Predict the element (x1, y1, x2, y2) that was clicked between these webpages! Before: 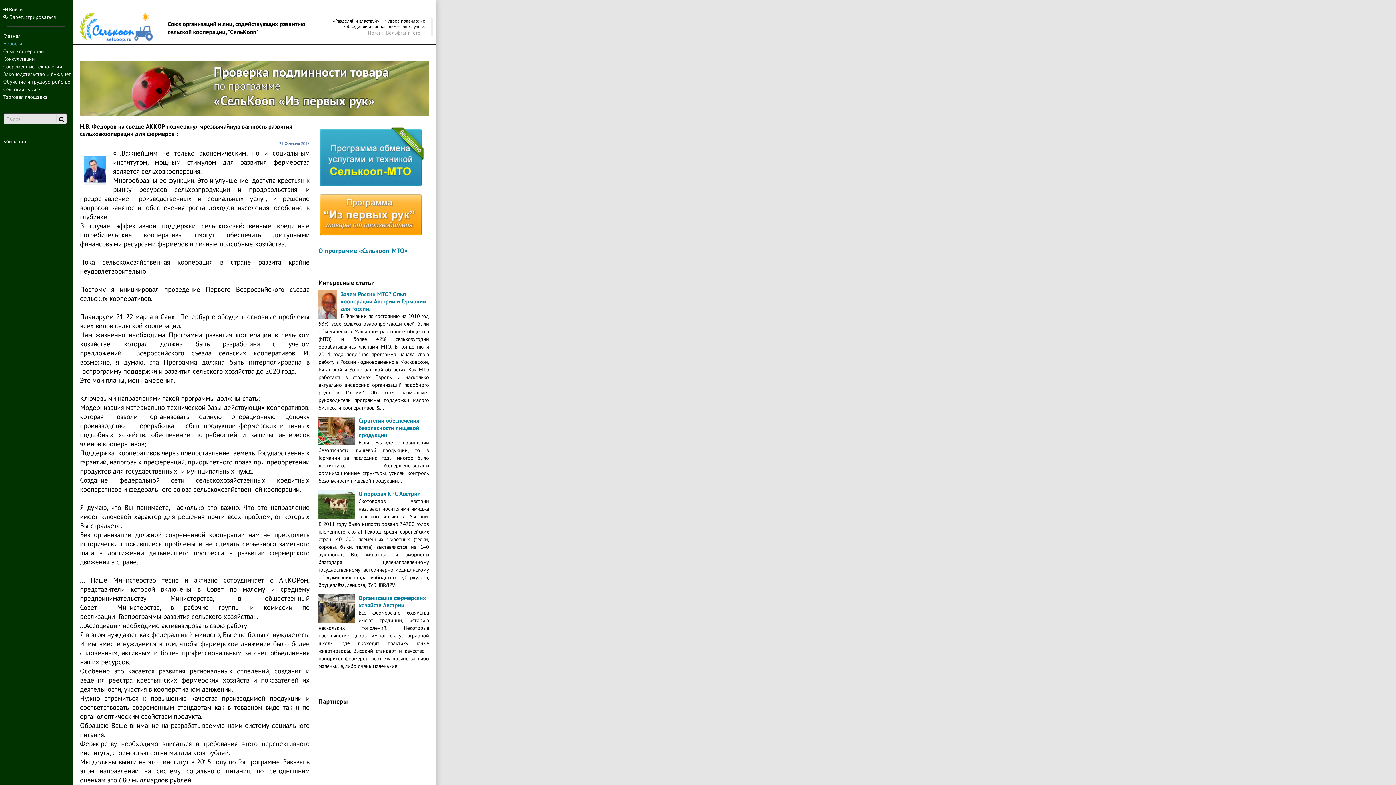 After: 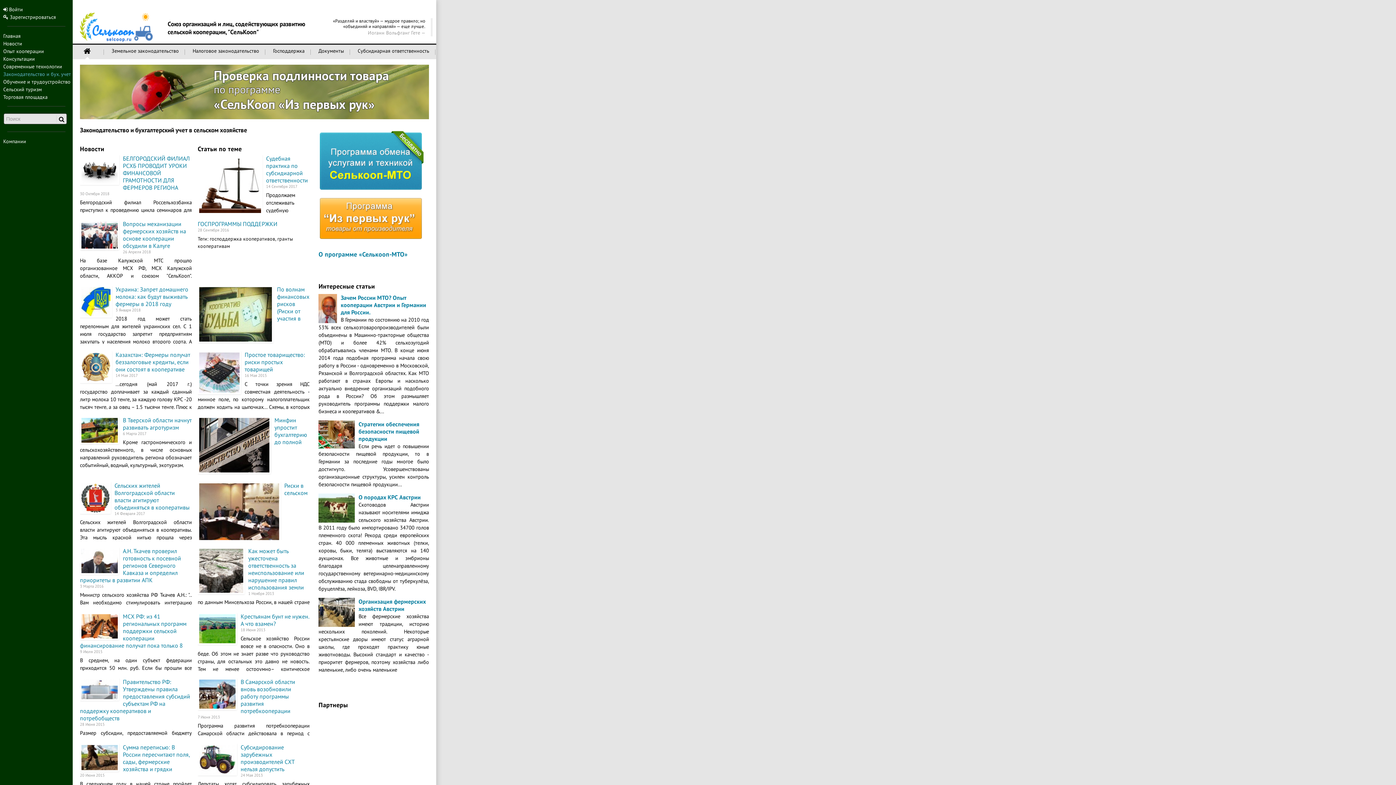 Action: label: Законодательство и бух. учет bbox: (3, 70, 70, 77)